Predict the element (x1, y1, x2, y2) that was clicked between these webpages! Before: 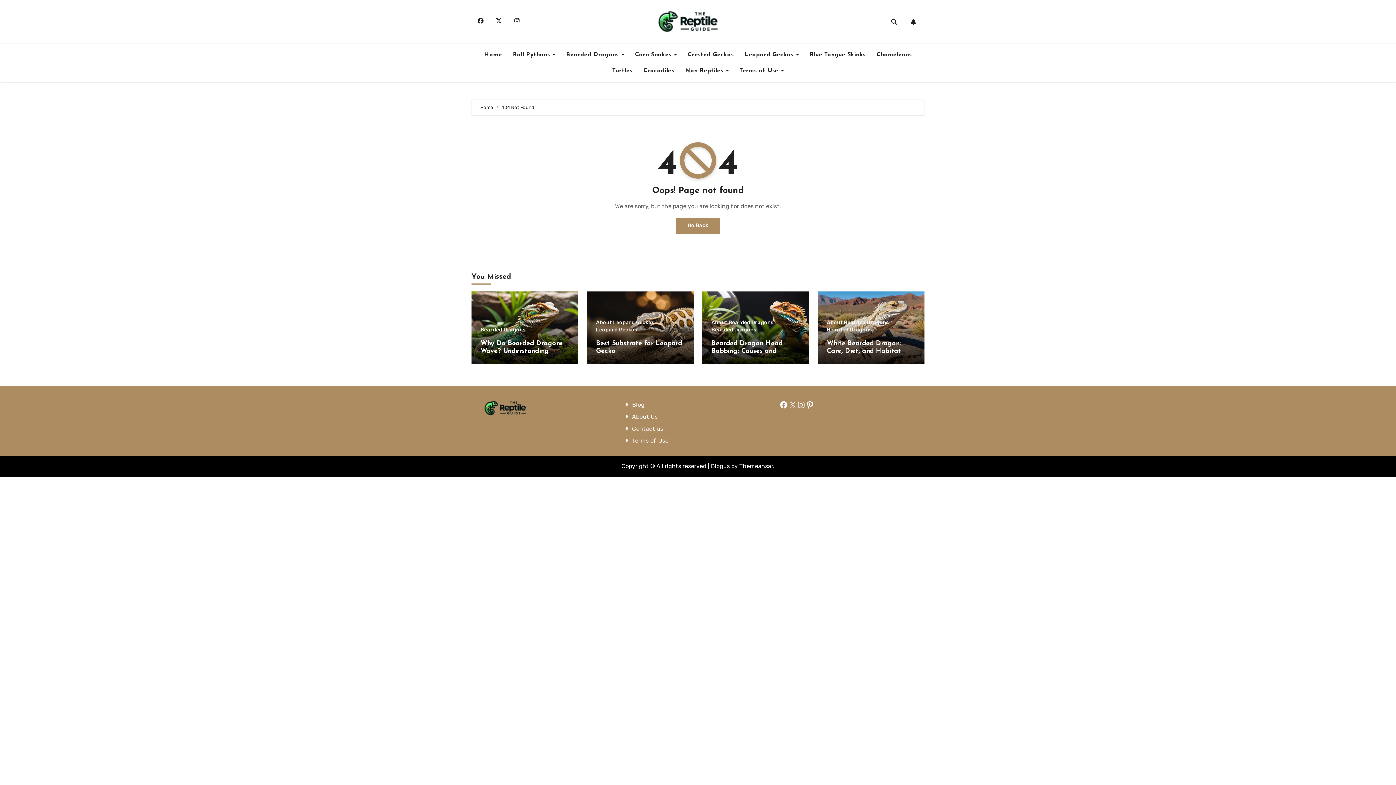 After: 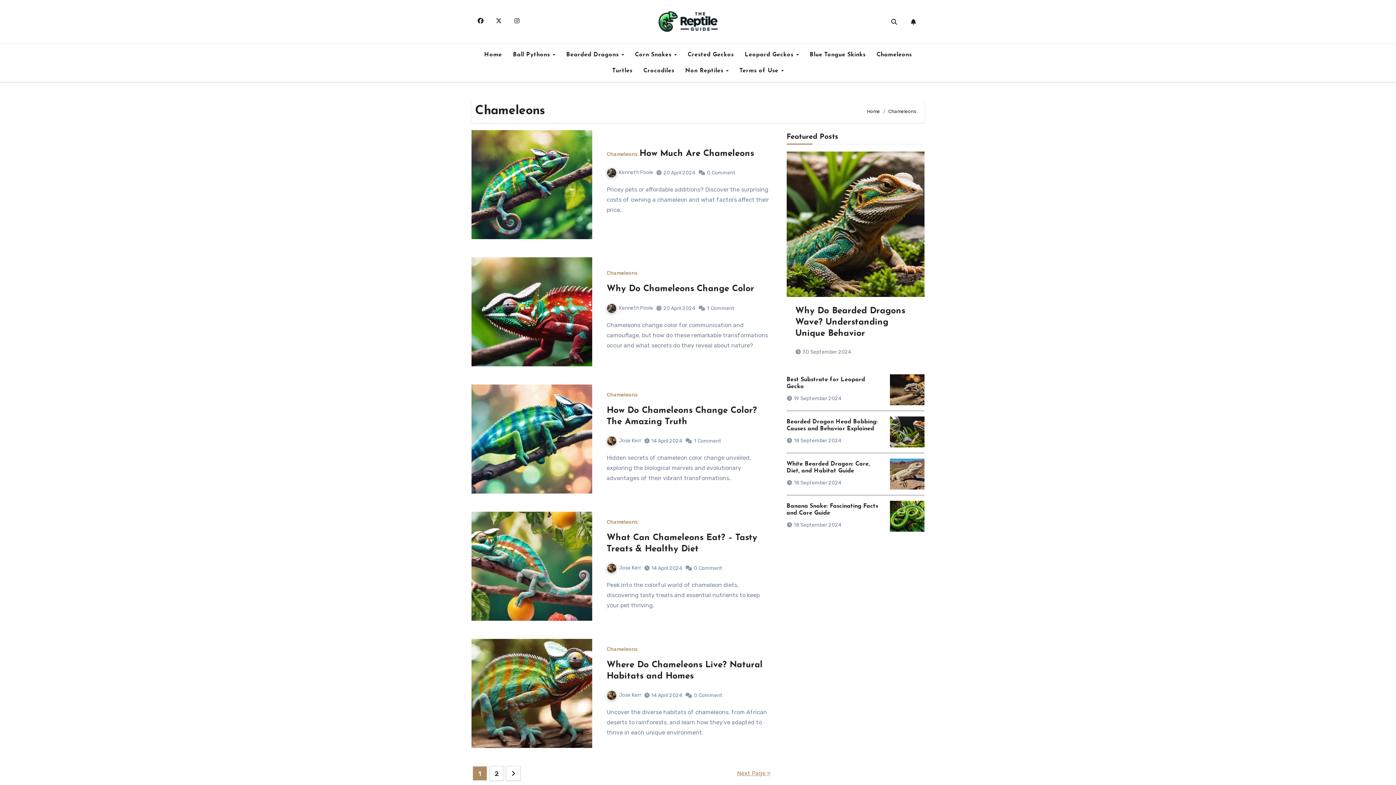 Action: label: Chameleons bbox: (871, 46, 917, 62)